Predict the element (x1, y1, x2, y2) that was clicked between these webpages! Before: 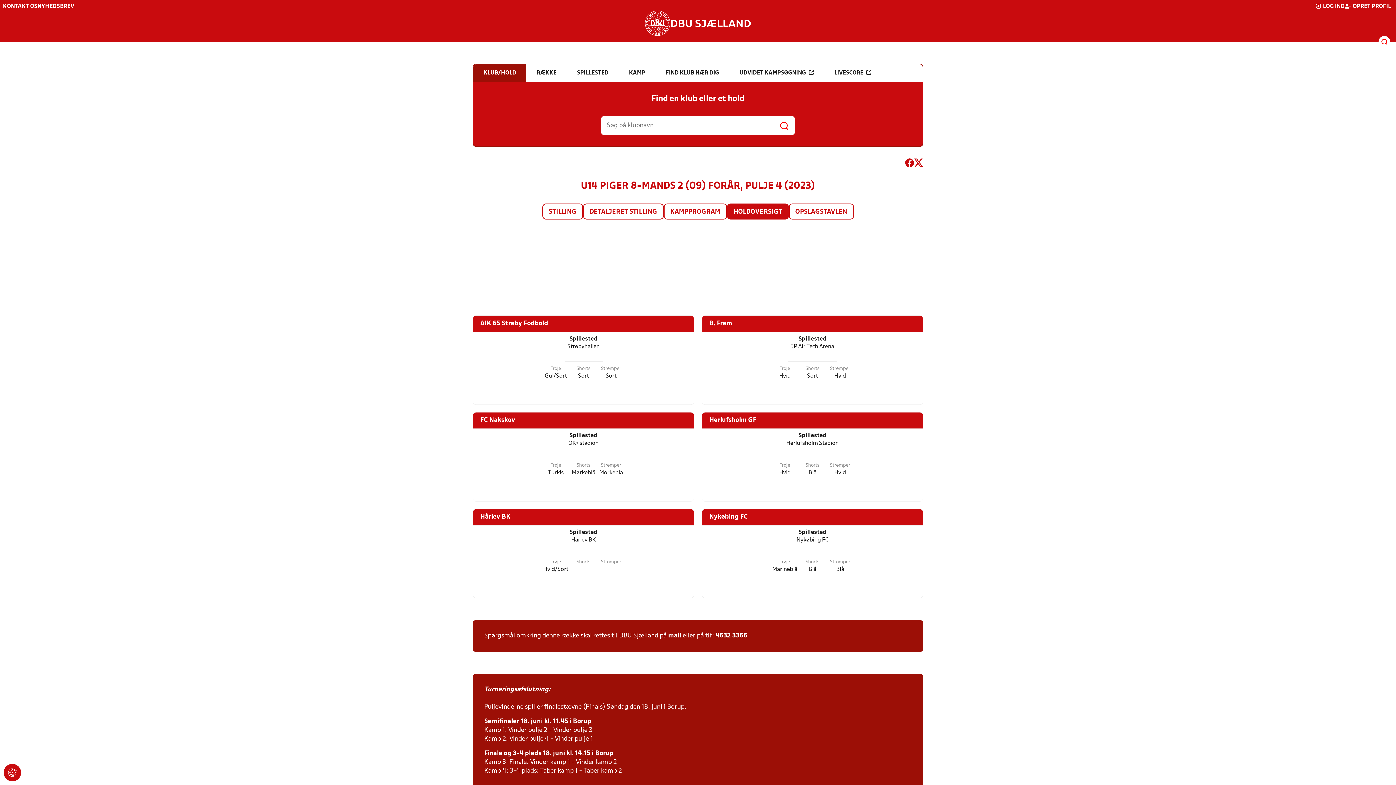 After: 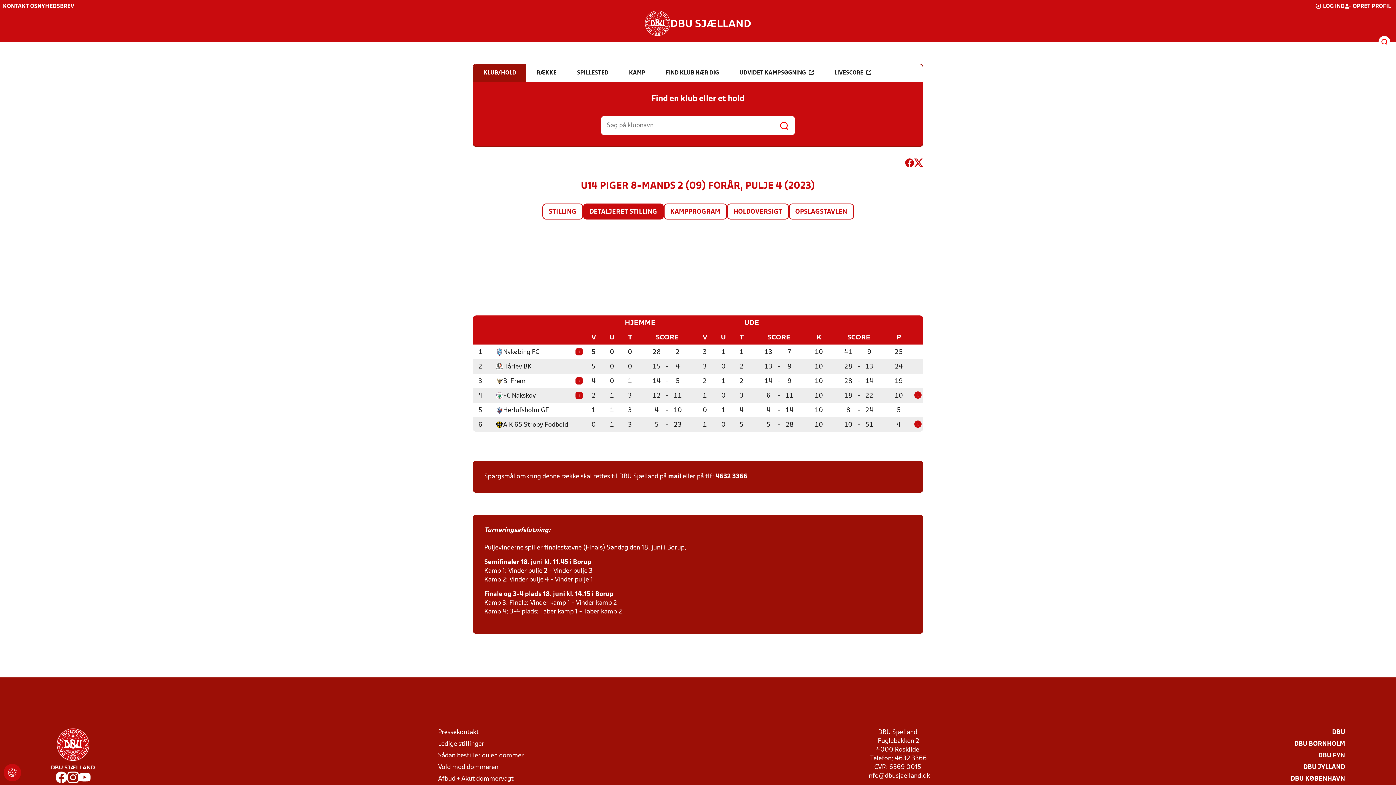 Action: label: DETALJERET STILLING bbox: (583, 204, 663, 218)